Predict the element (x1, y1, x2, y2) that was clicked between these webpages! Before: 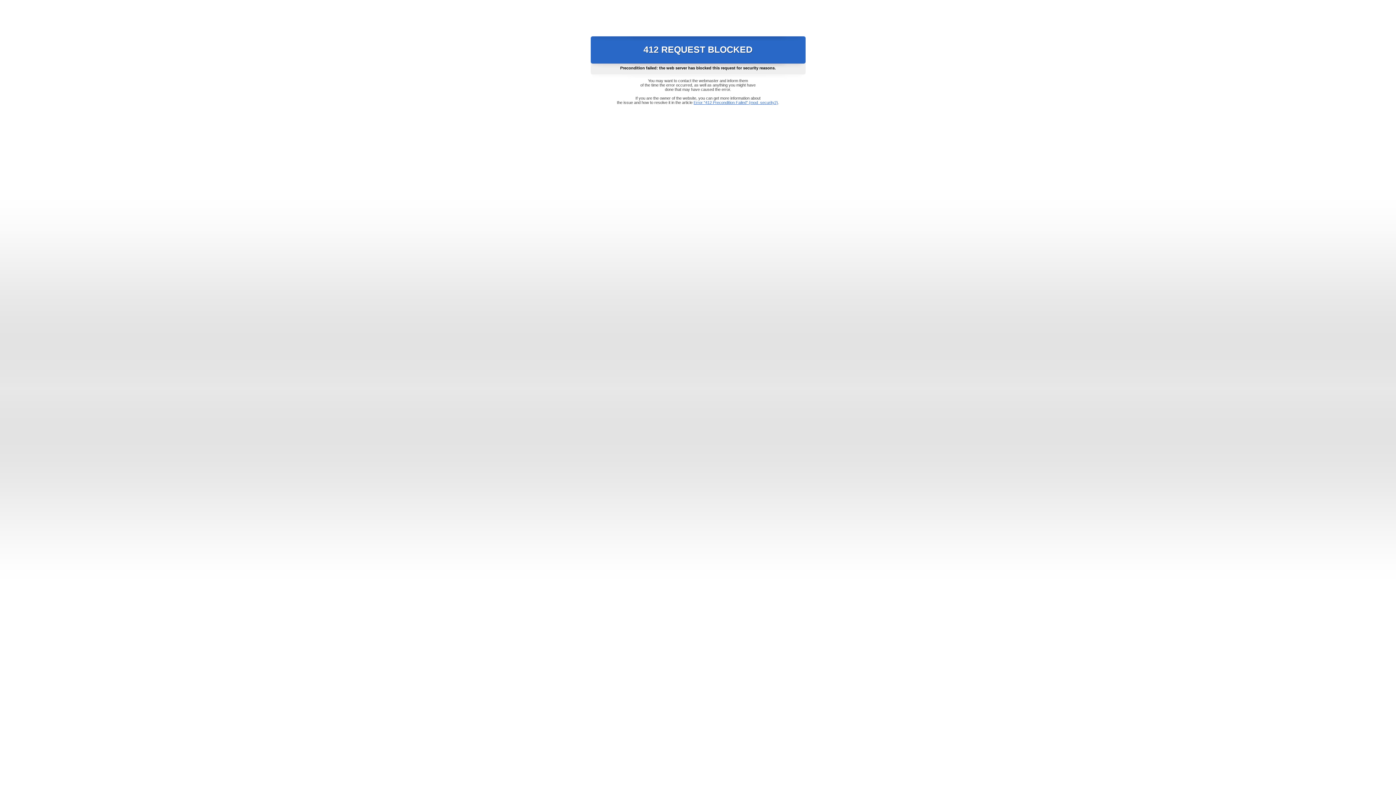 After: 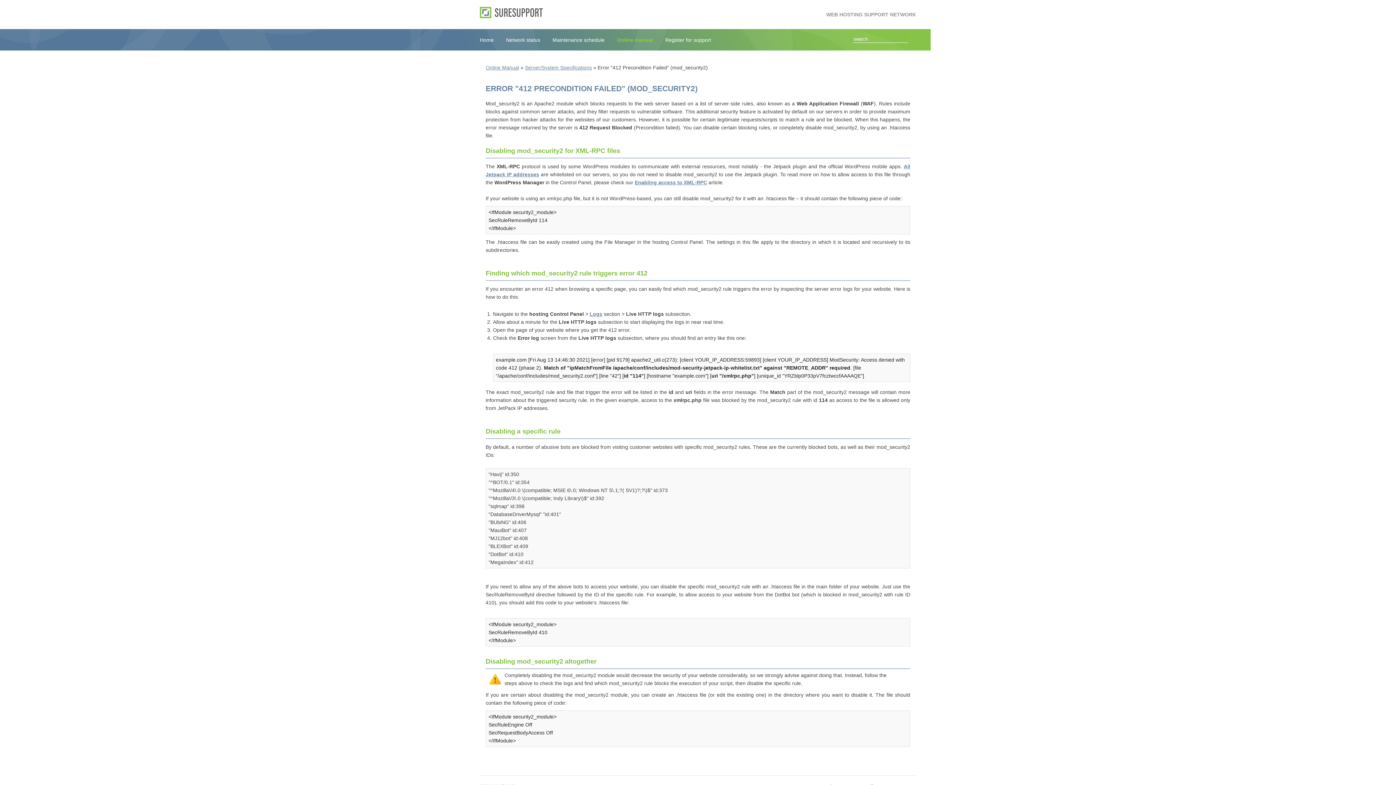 Action: label: Error "412 Precondition Failed" (mod_security2) bbox: (693, 100, 778, 104)